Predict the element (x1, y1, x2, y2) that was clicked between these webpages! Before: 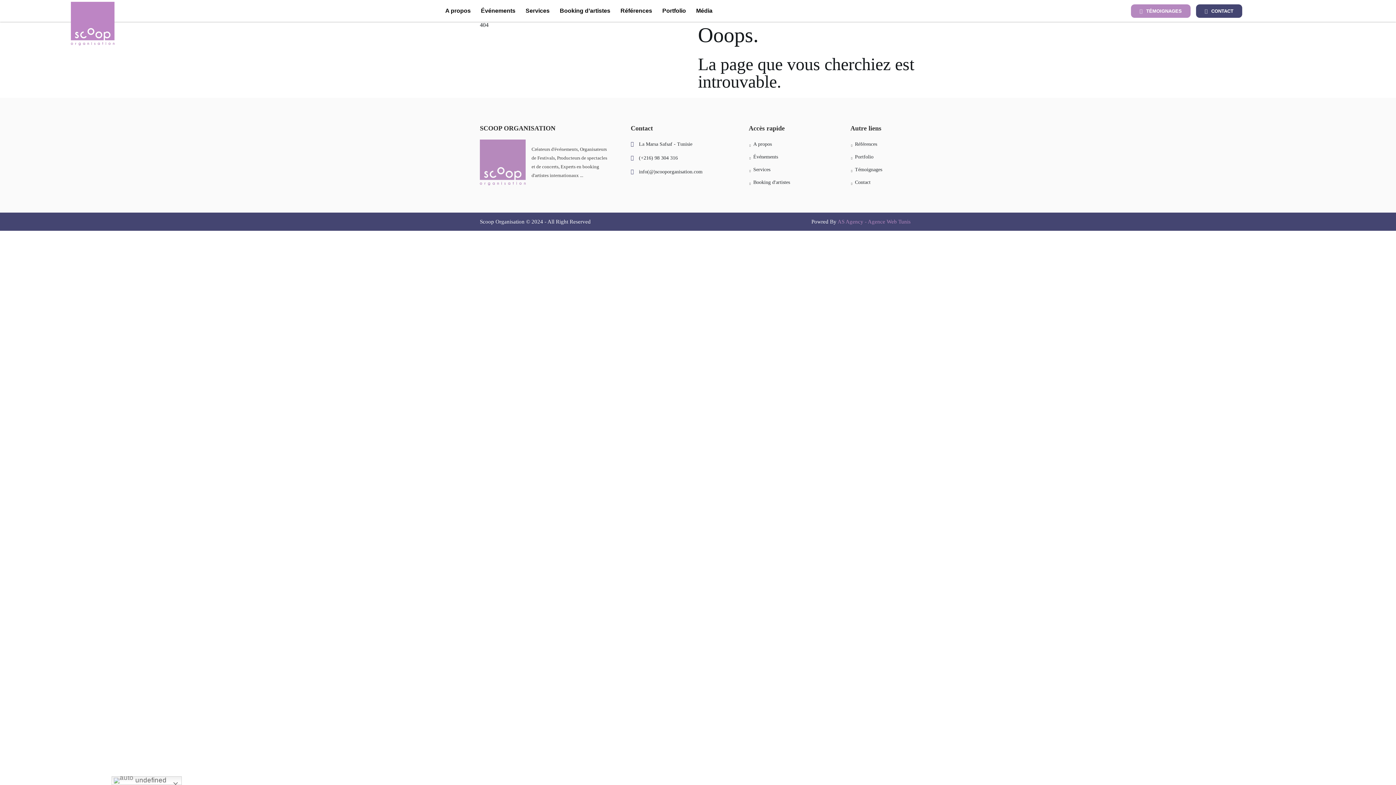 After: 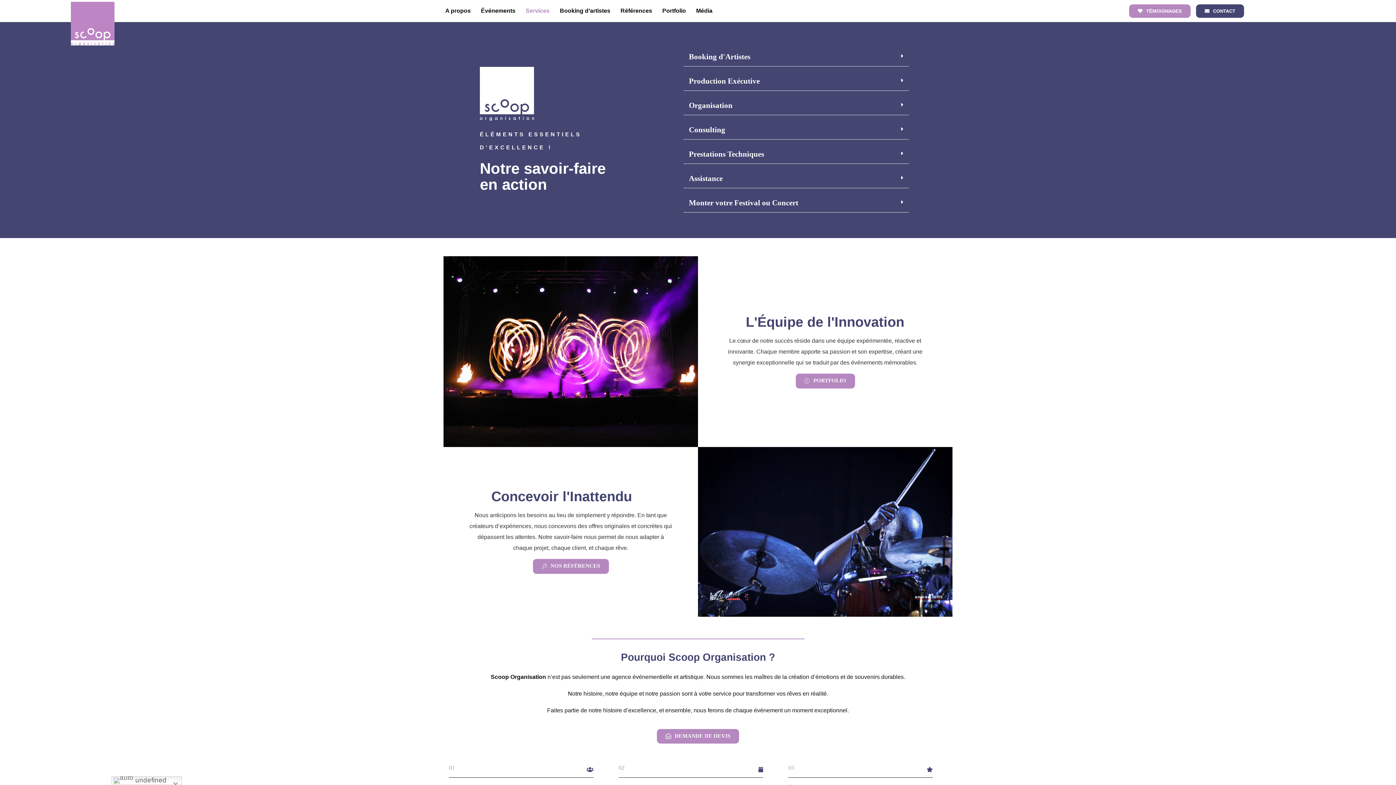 Action: label: Services bbox: (748, 165, 814, 174)